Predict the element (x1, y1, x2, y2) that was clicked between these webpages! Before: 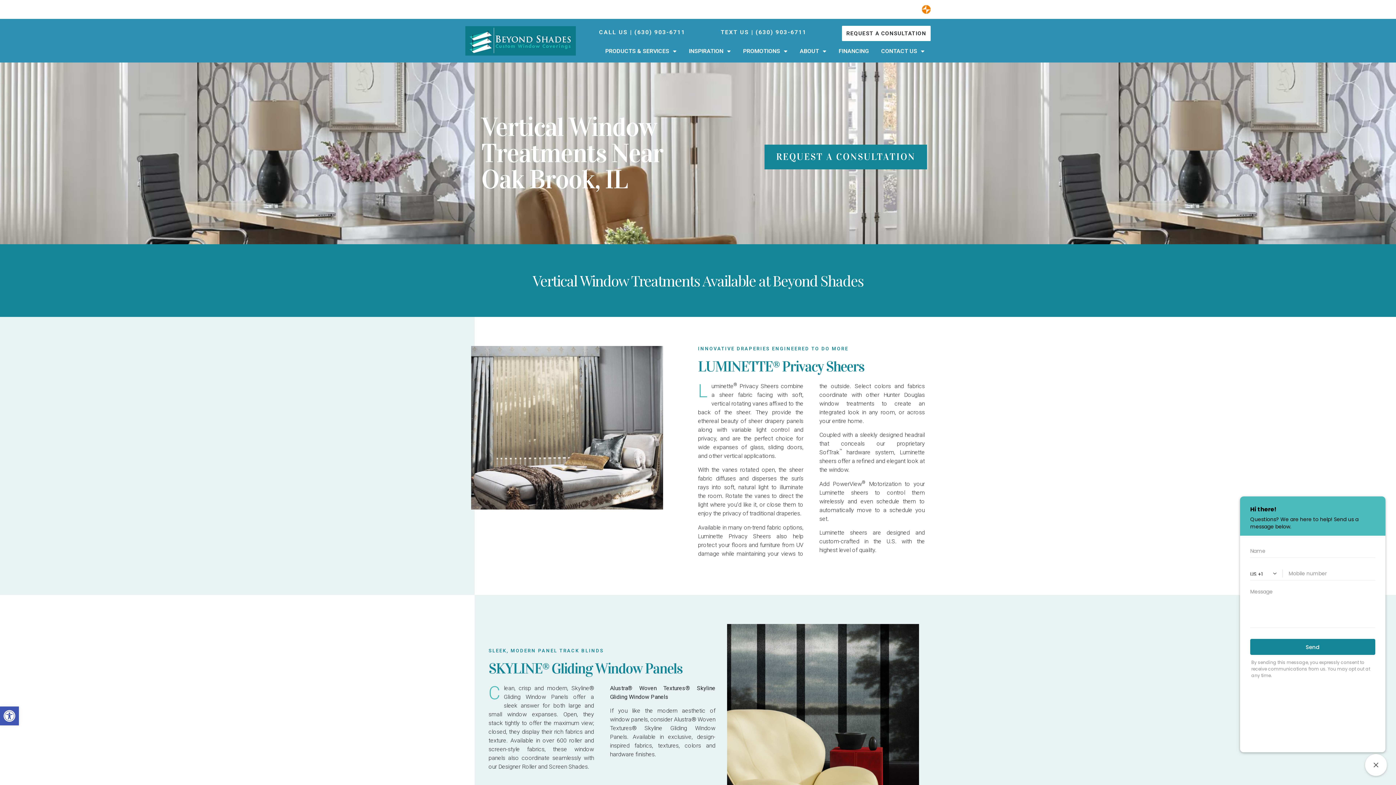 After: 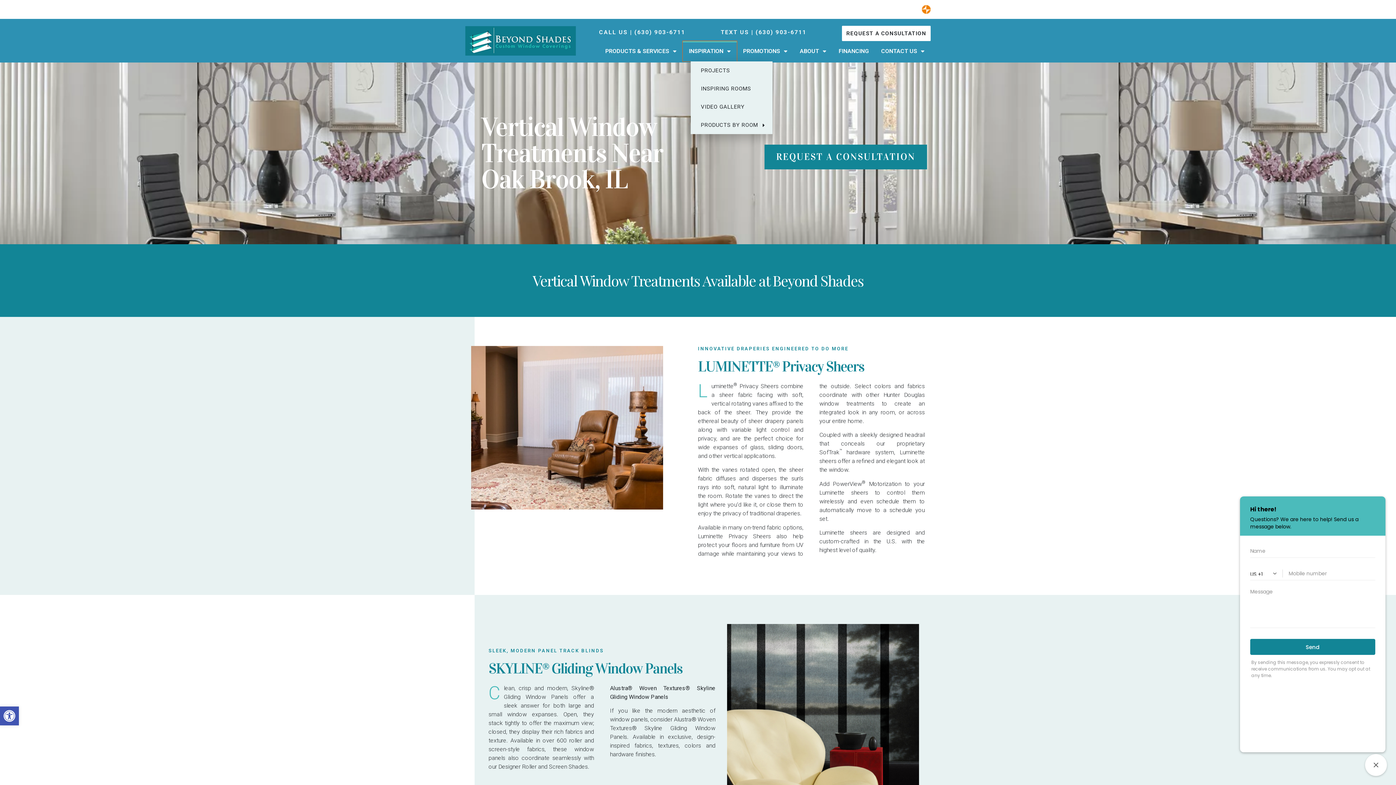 Action: bbox: (682, 41, 737, 61) label: INSPIRATION